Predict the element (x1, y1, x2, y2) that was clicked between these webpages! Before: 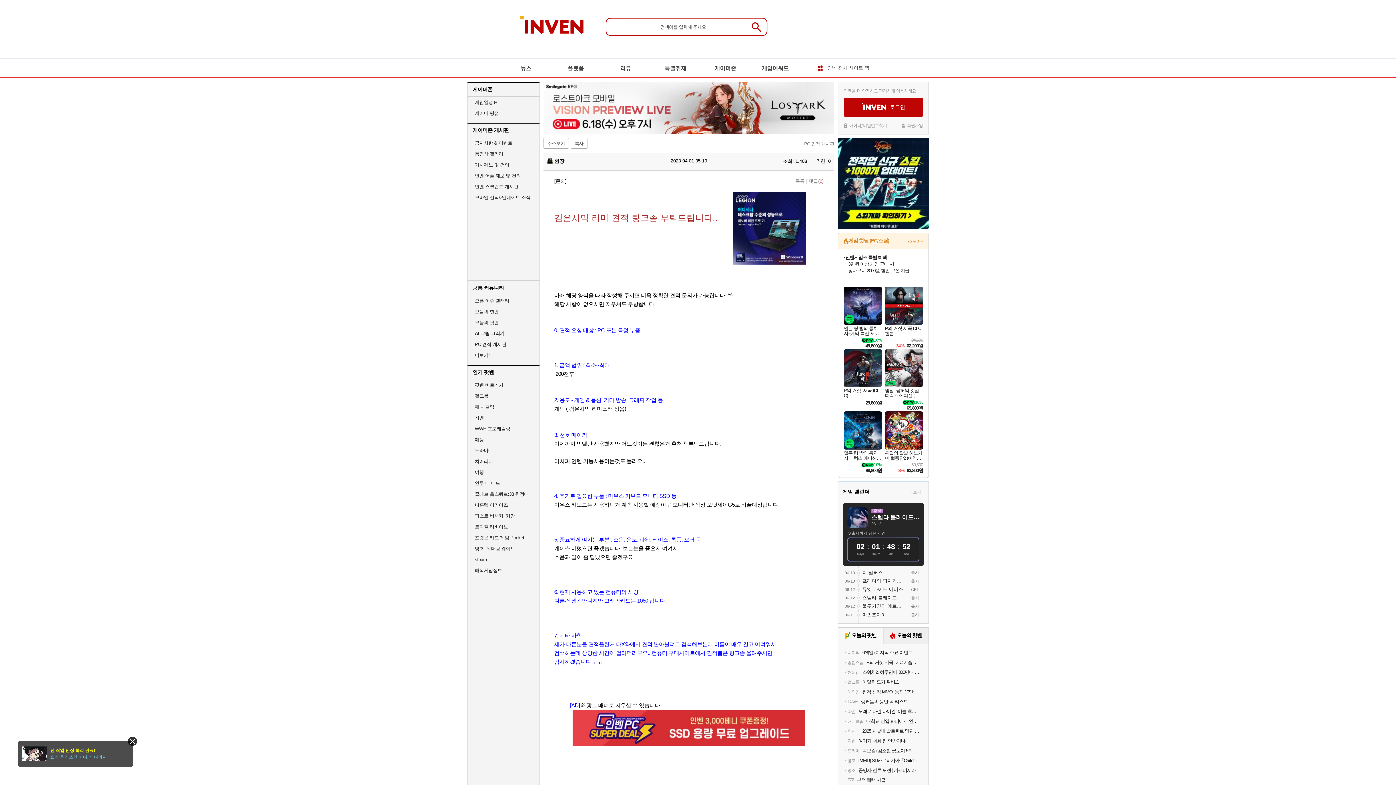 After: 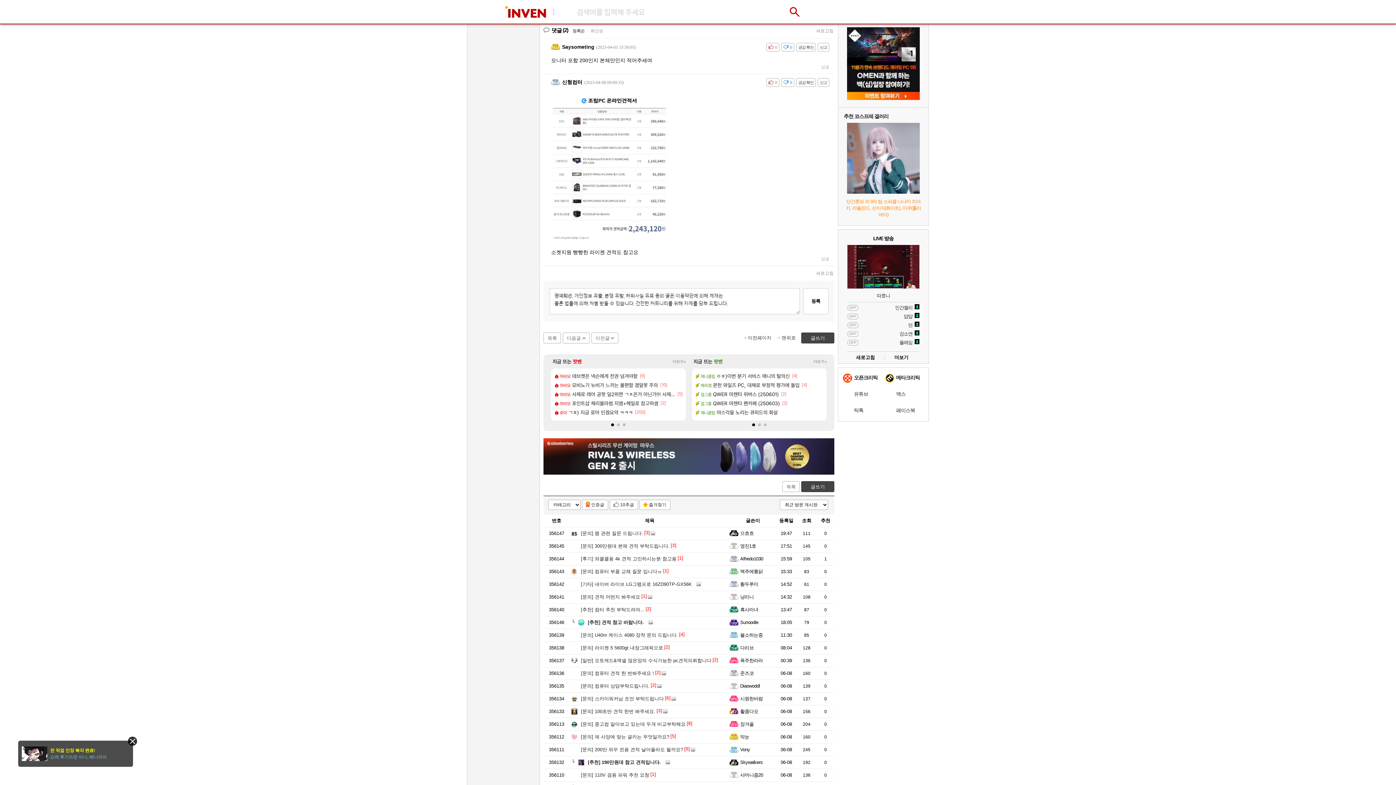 Action: label: 댓글(2) bbox: (808, 178, 823, 184)